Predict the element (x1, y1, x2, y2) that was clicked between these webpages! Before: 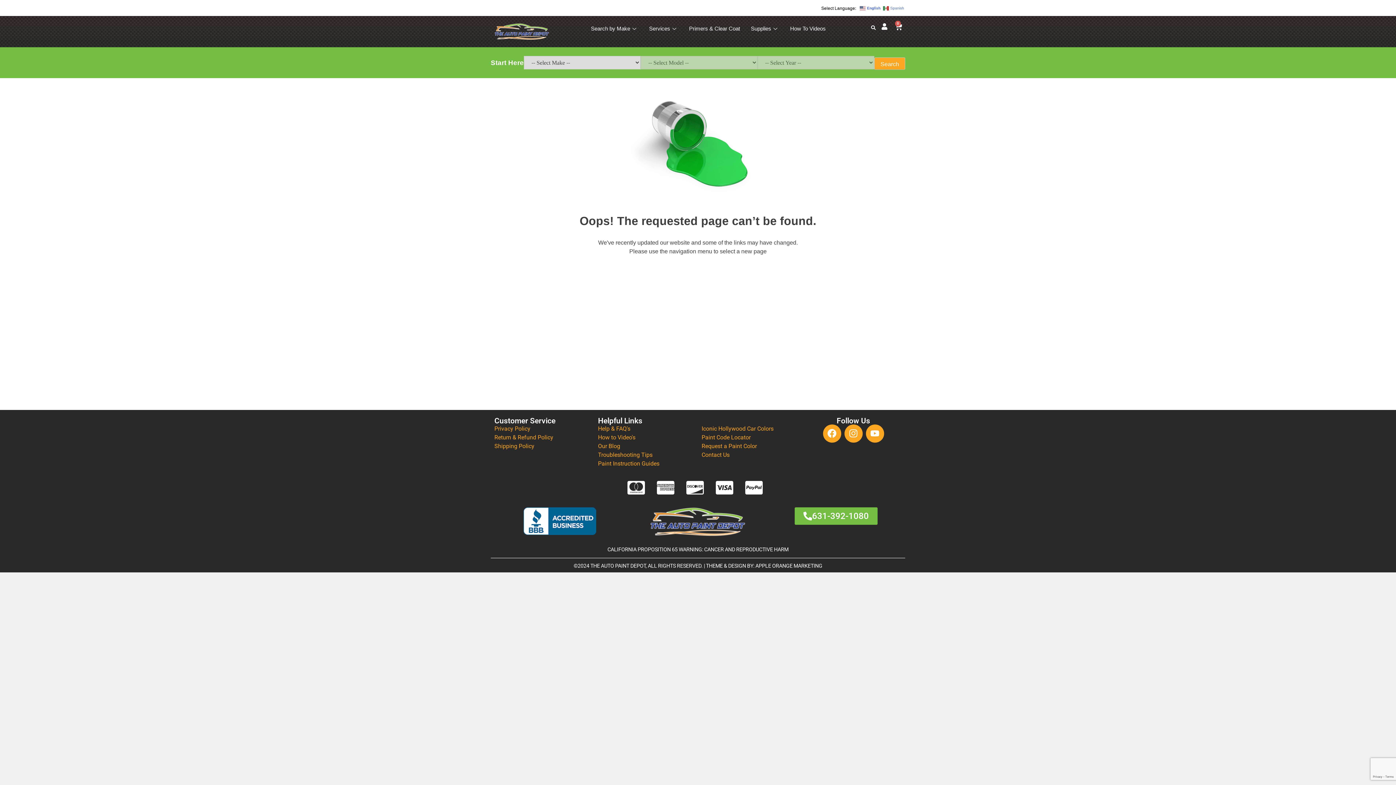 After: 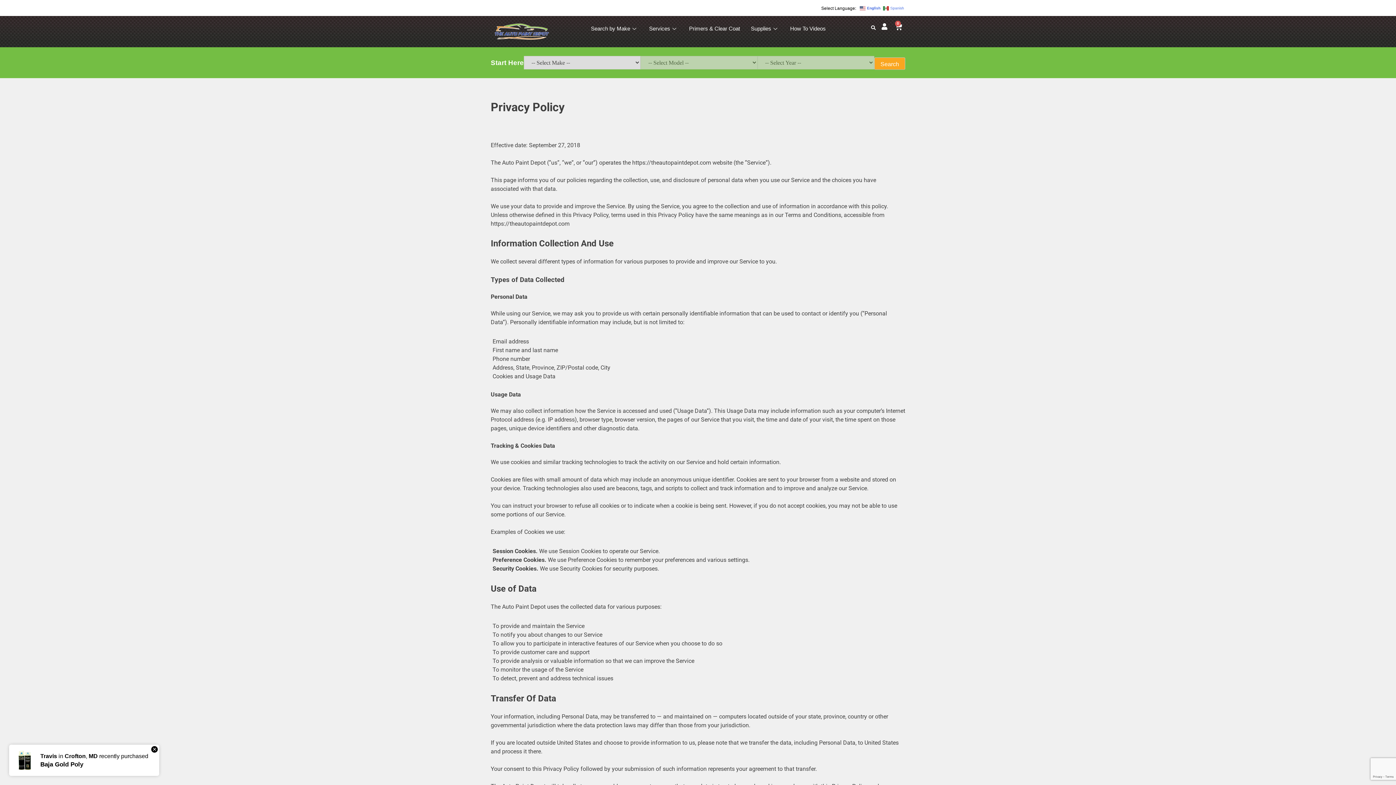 Action: label: Privacy Policy bbox: (494, 424, 590, 433)